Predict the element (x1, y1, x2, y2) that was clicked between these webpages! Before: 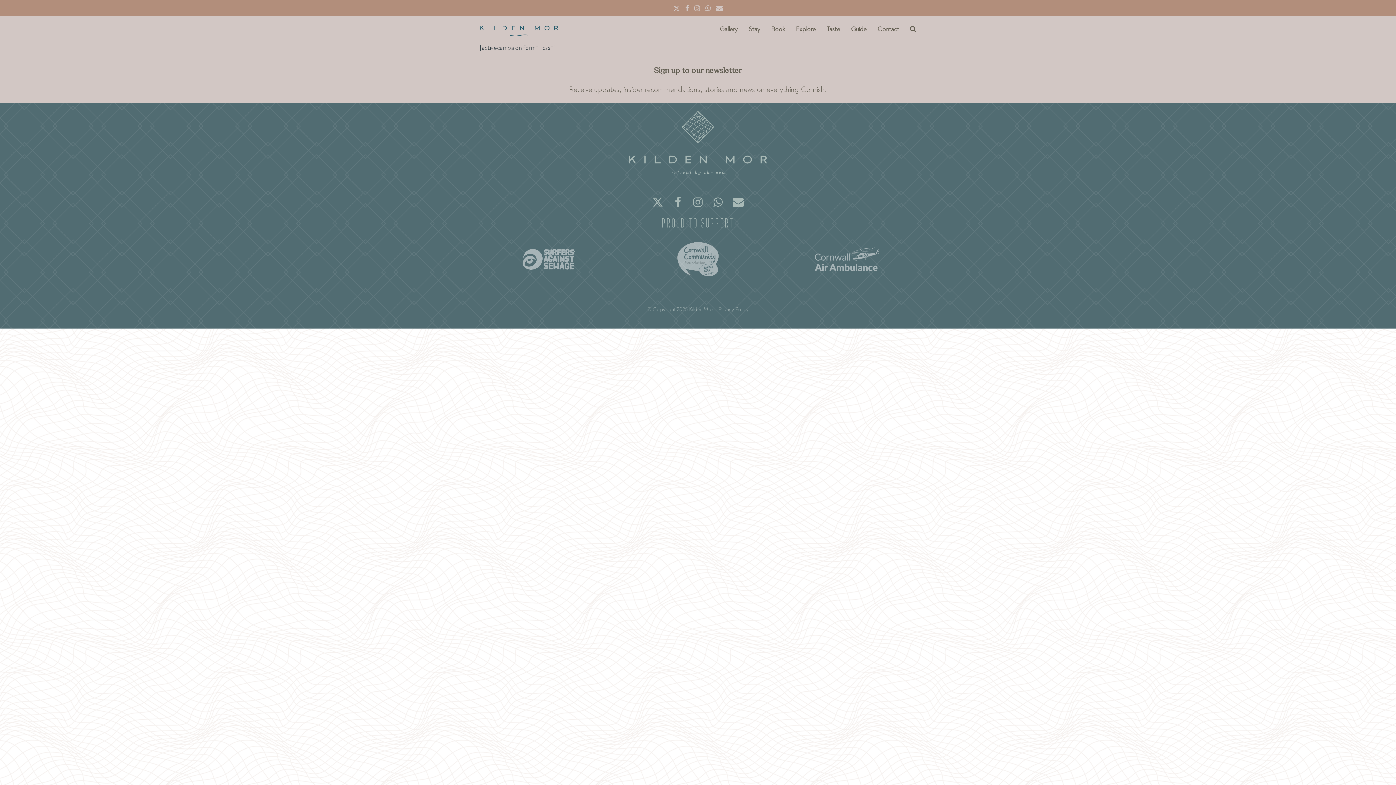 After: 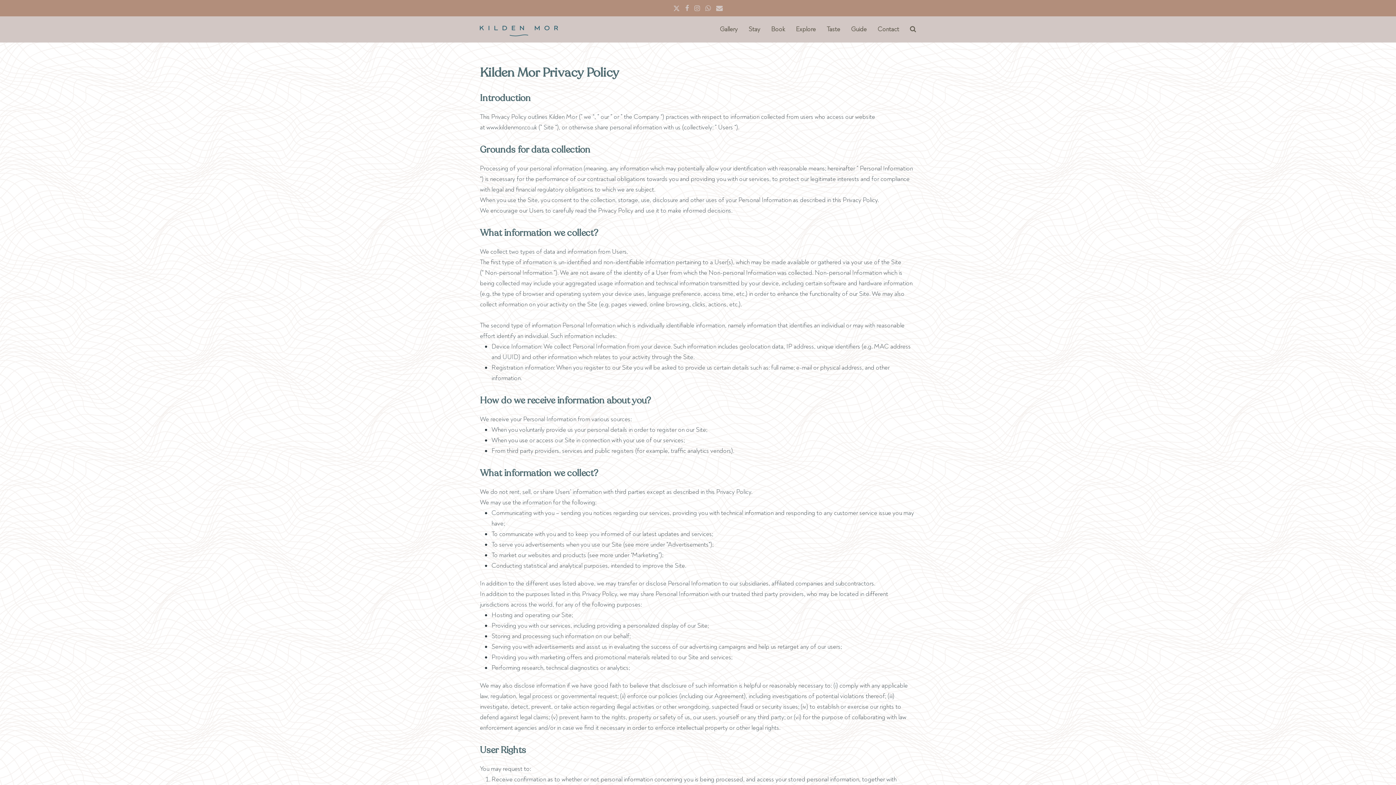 Action: label: Privacy Policy bbox: (718, 306, 748, 313)